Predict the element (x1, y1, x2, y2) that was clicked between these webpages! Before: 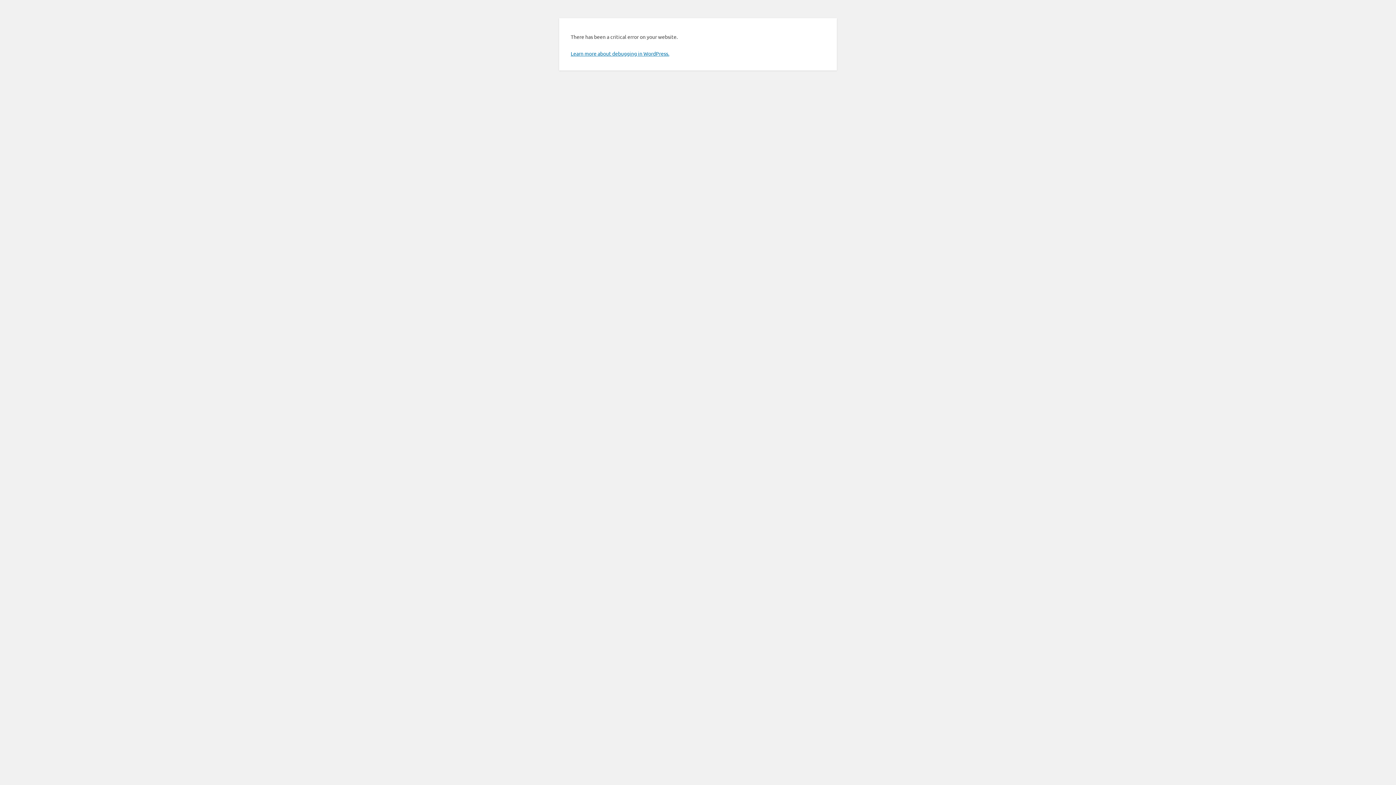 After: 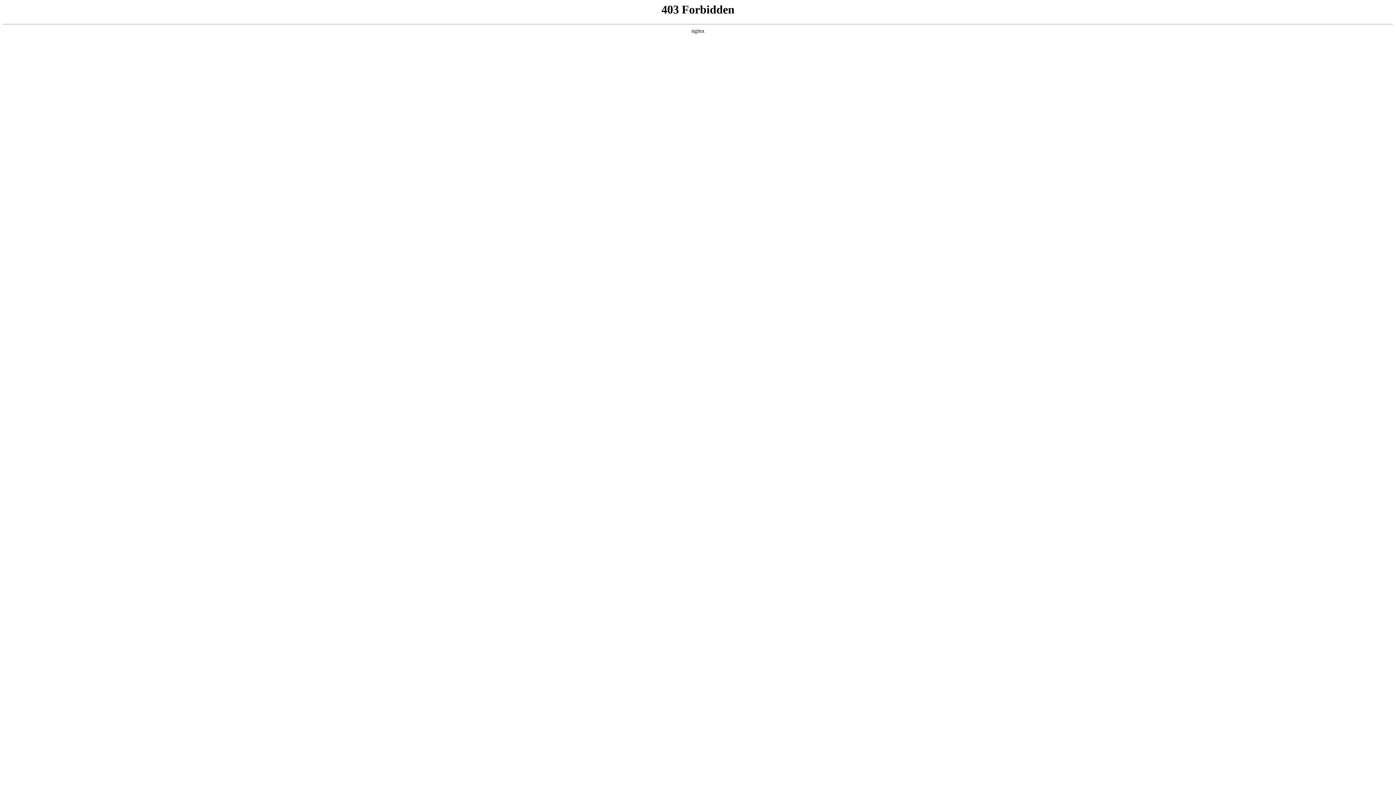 Action: bbox: (570, 50, 669, 56) label: Learn more about debugging in WordPress.